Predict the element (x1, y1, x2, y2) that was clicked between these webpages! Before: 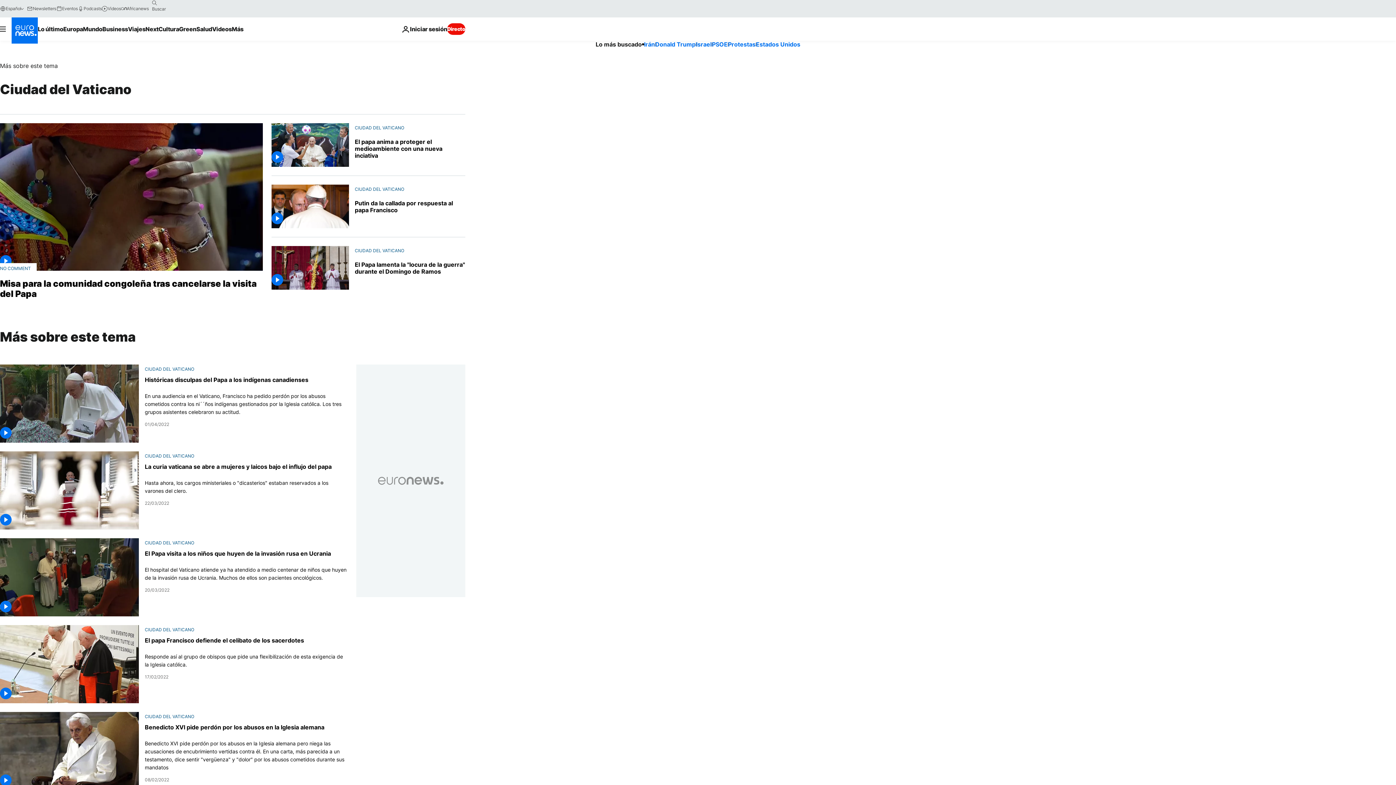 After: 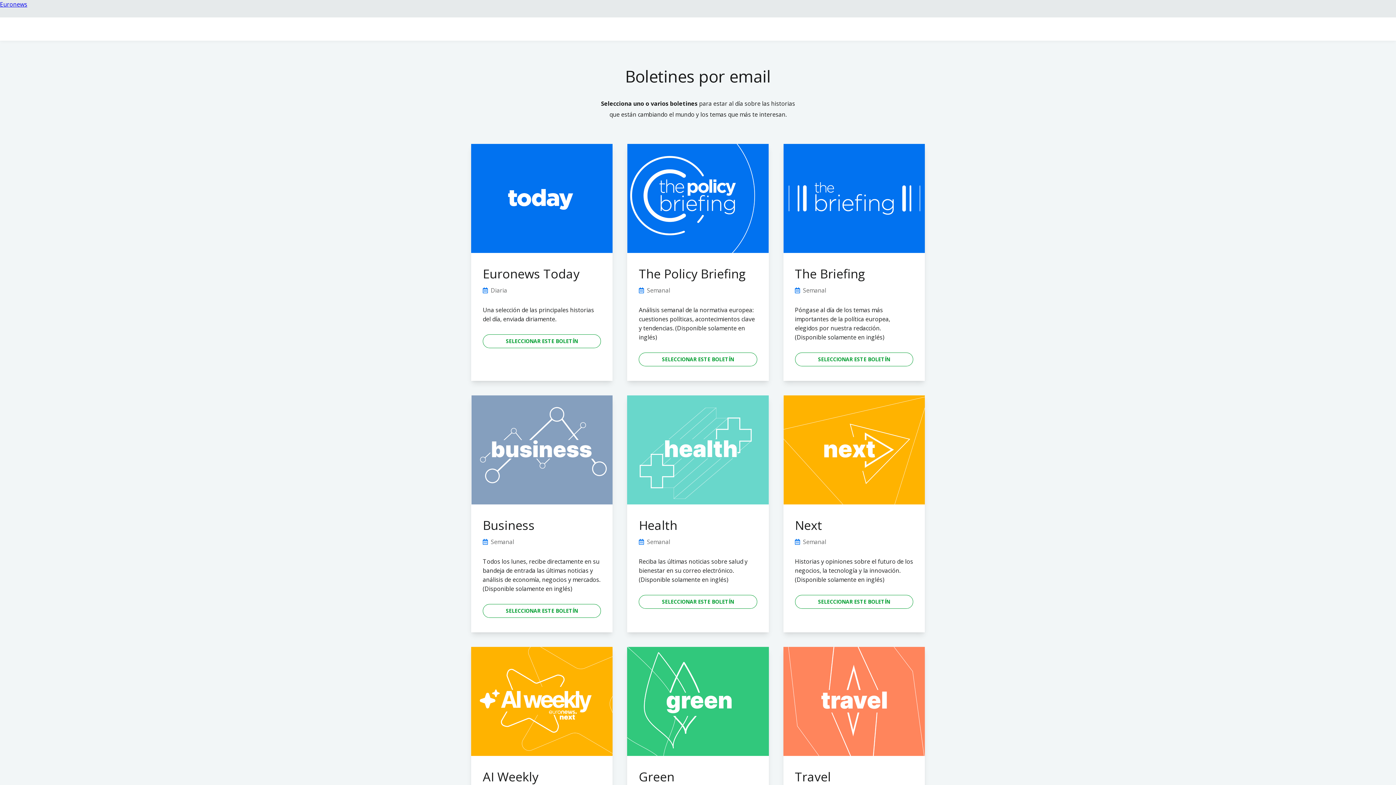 Action: label: Newsletters bbox: (27, 5, 56, 11)